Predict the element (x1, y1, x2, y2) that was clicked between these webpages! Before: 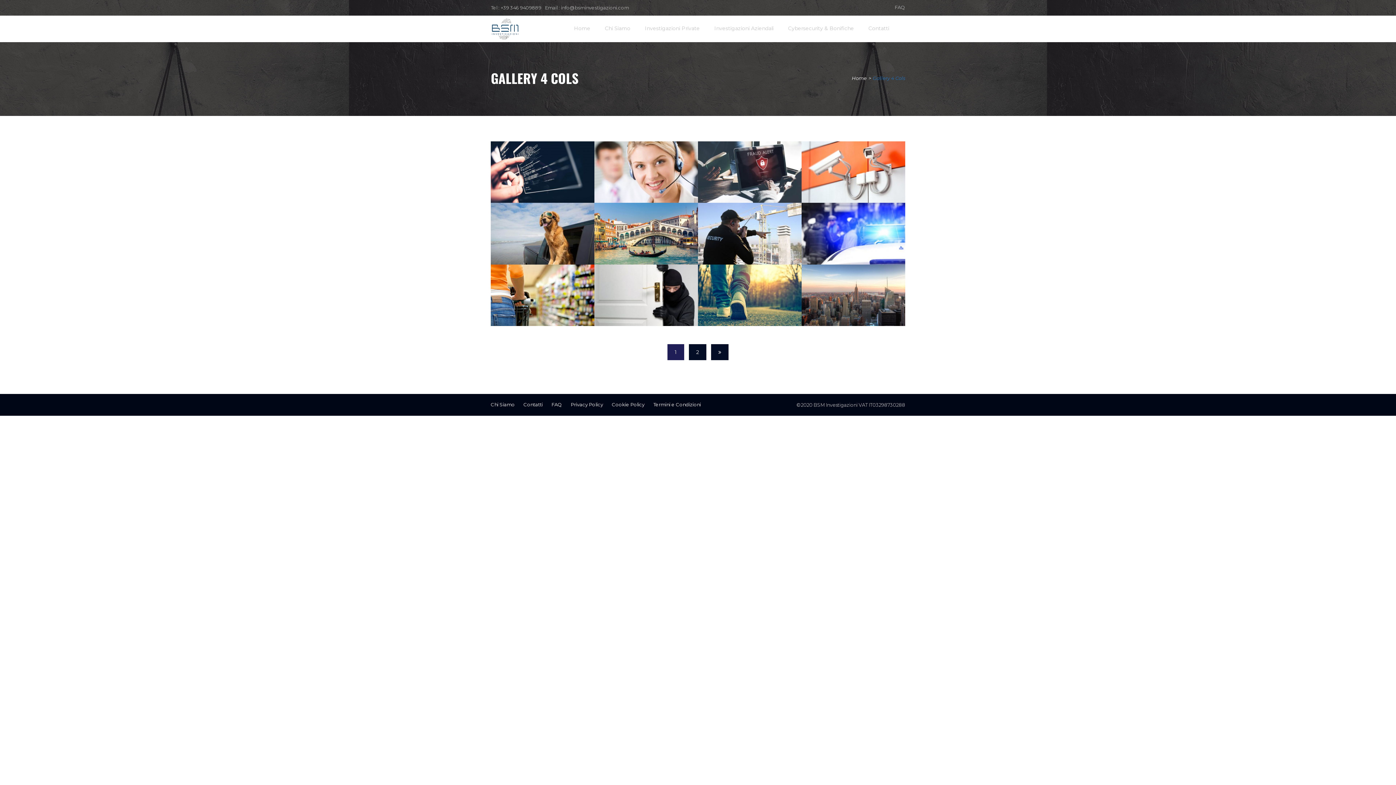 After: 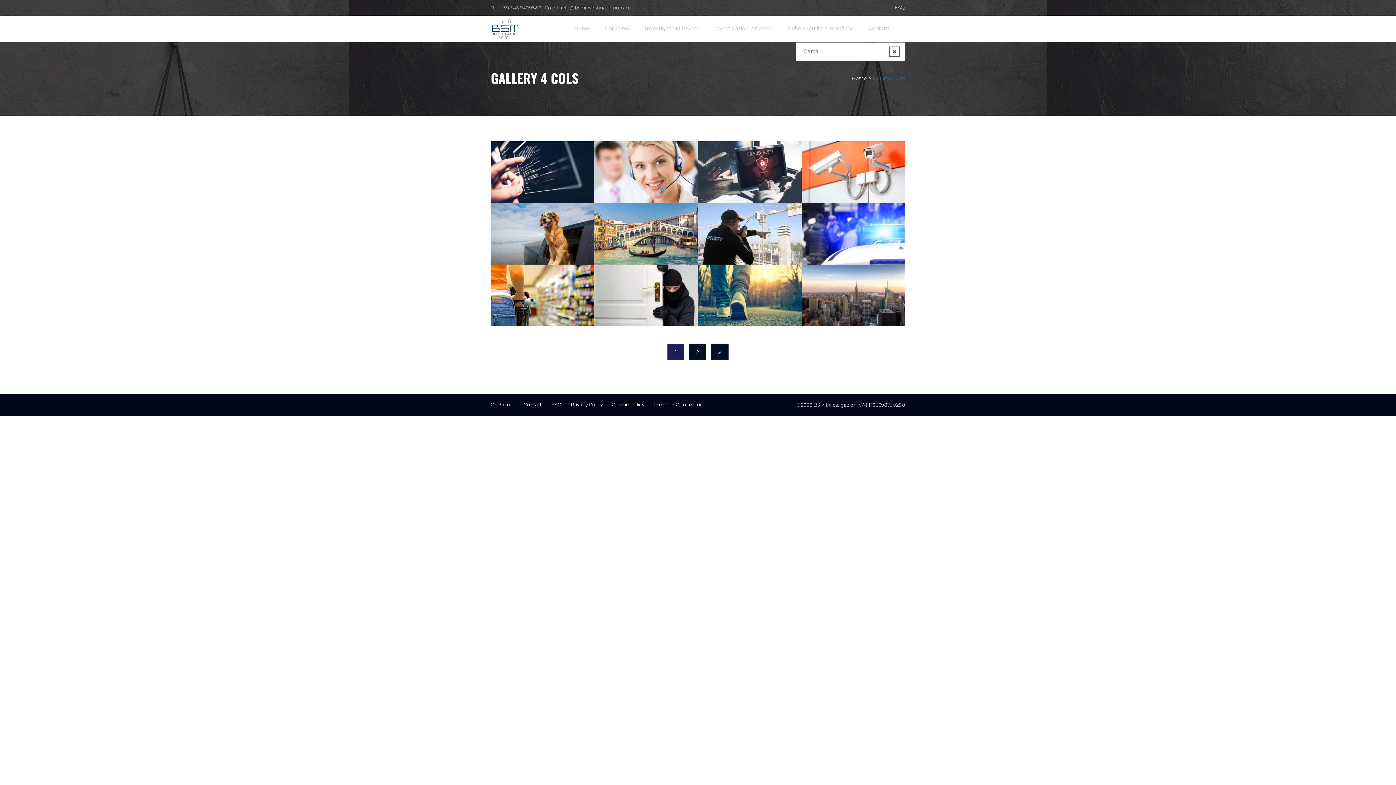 Action: bbox: (900, 25, 905, 32)